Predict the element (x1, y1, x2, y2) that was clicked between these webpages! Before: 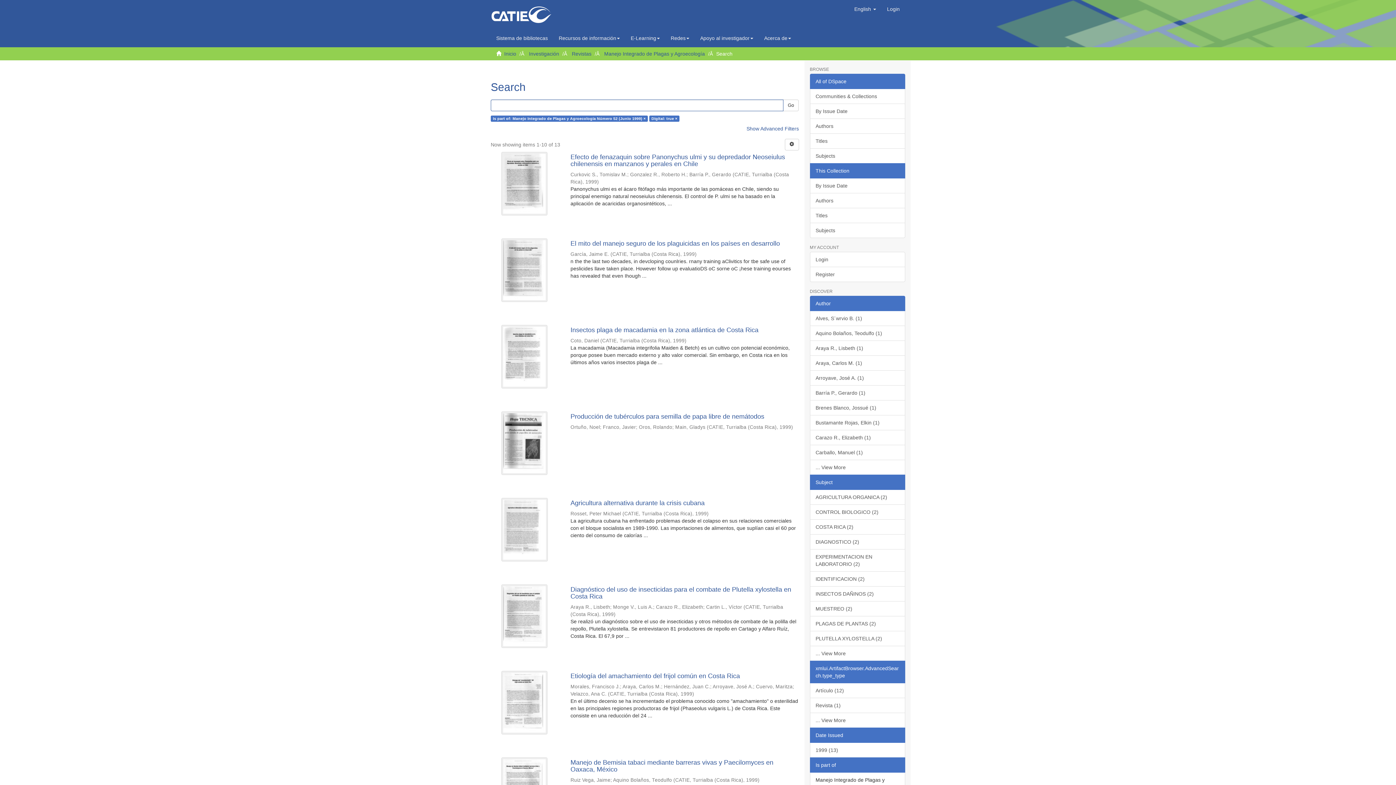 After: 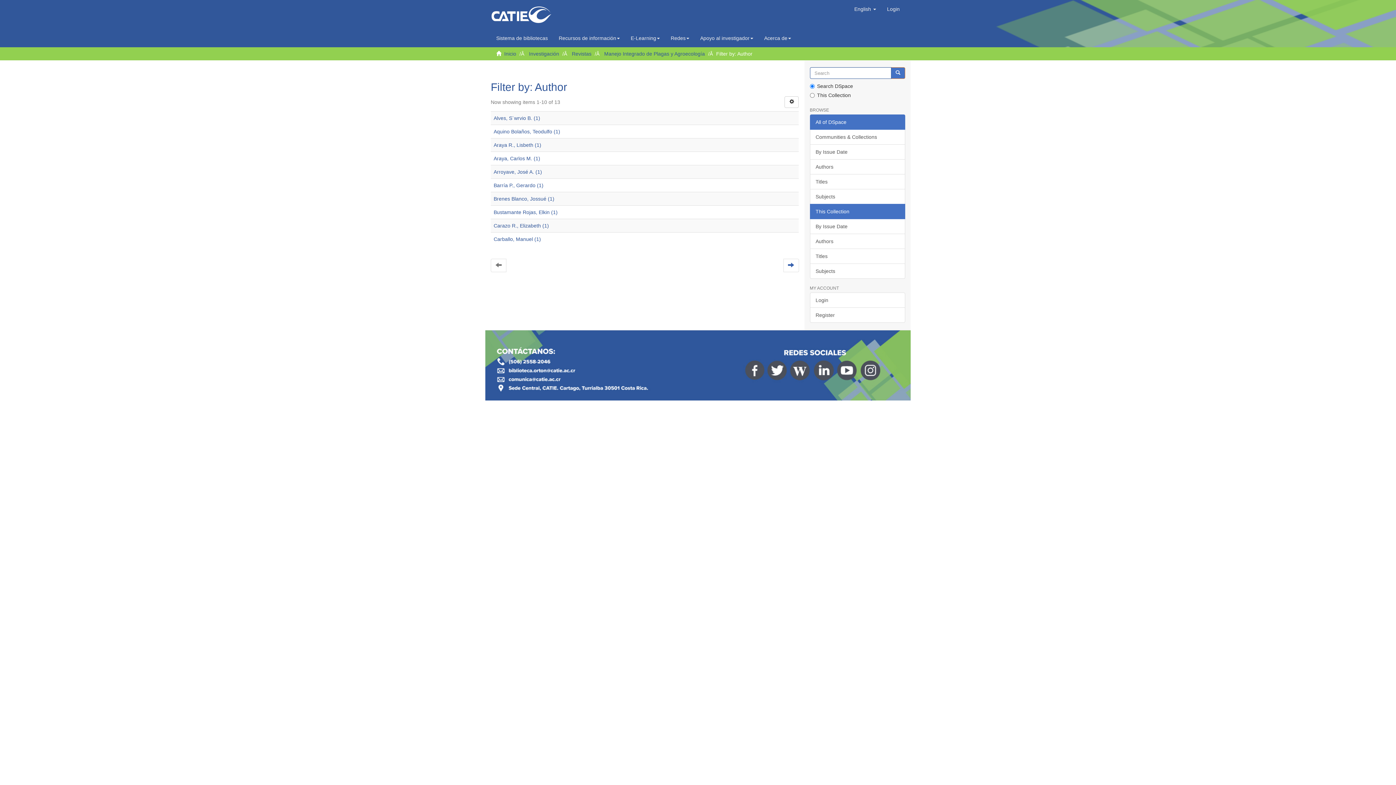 Action: label: ... View More bbox: (810, 460, 905, 475)